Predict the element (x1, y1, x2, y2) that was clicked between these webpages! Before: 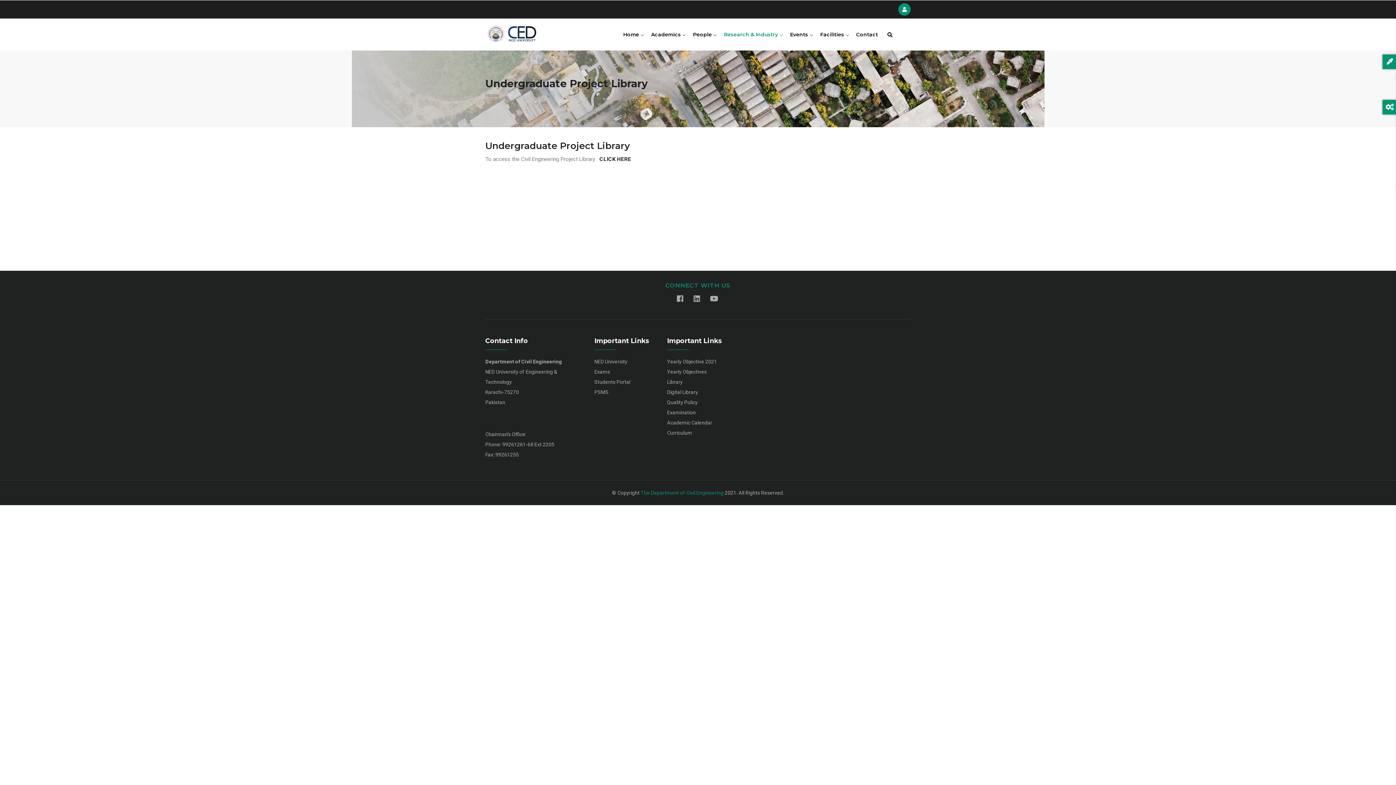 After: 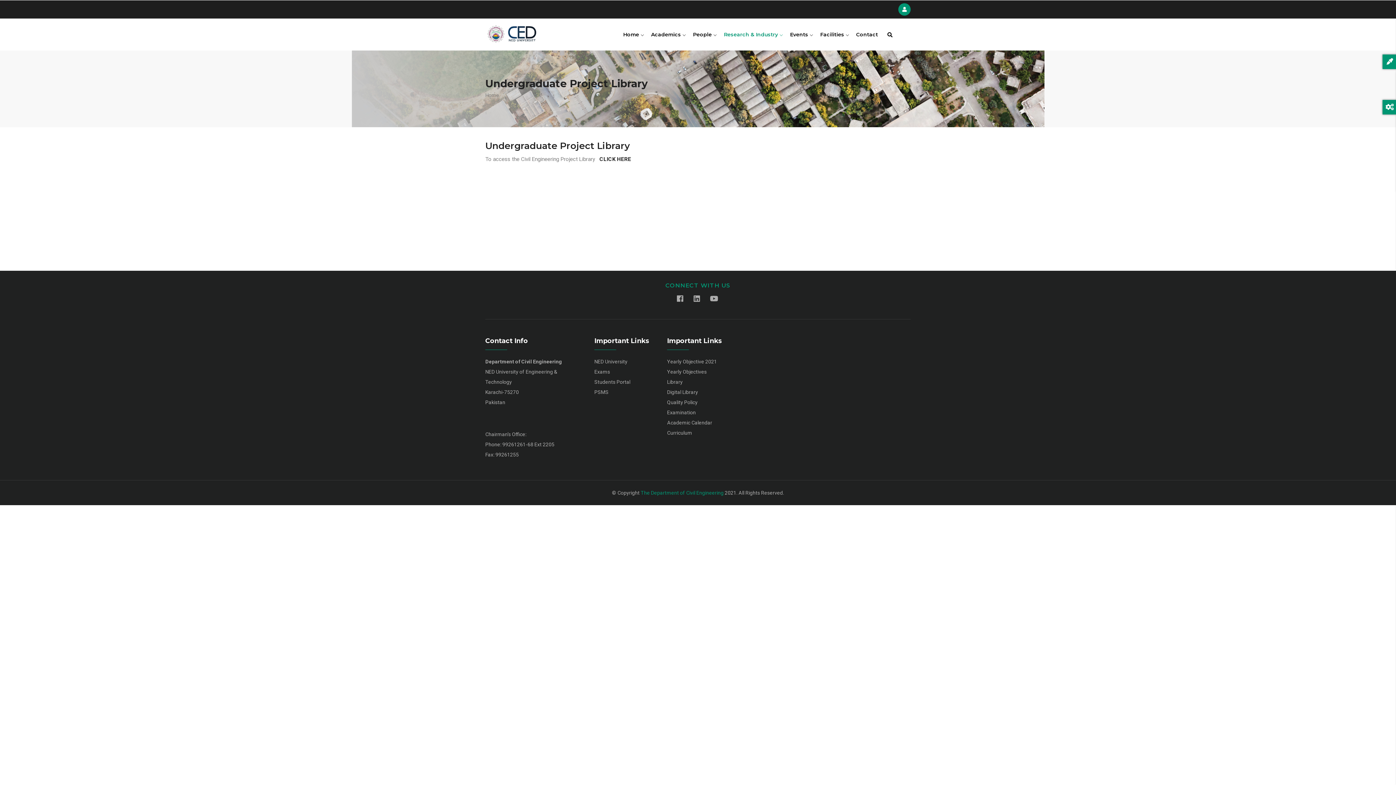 Action: label: People  bbox: (689, 18, 720, 50)